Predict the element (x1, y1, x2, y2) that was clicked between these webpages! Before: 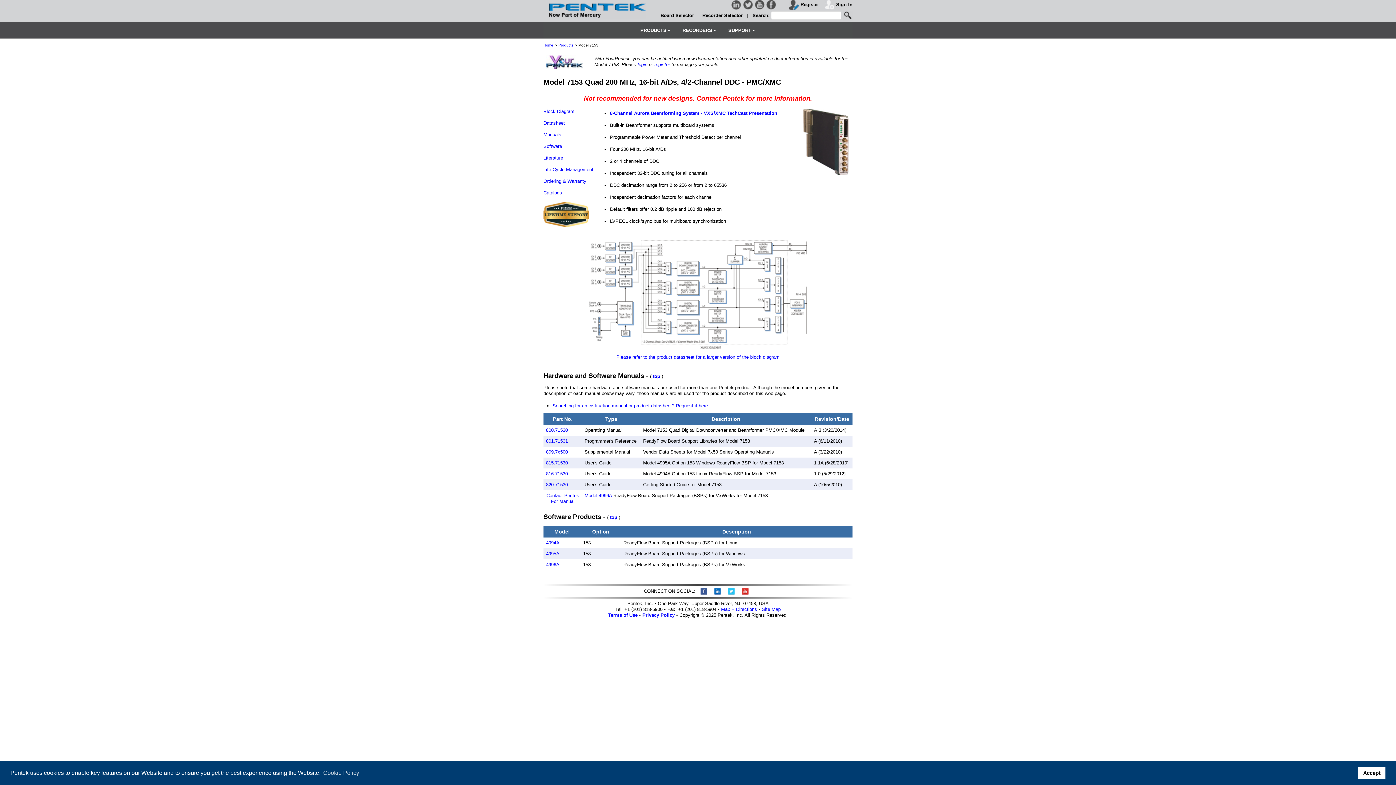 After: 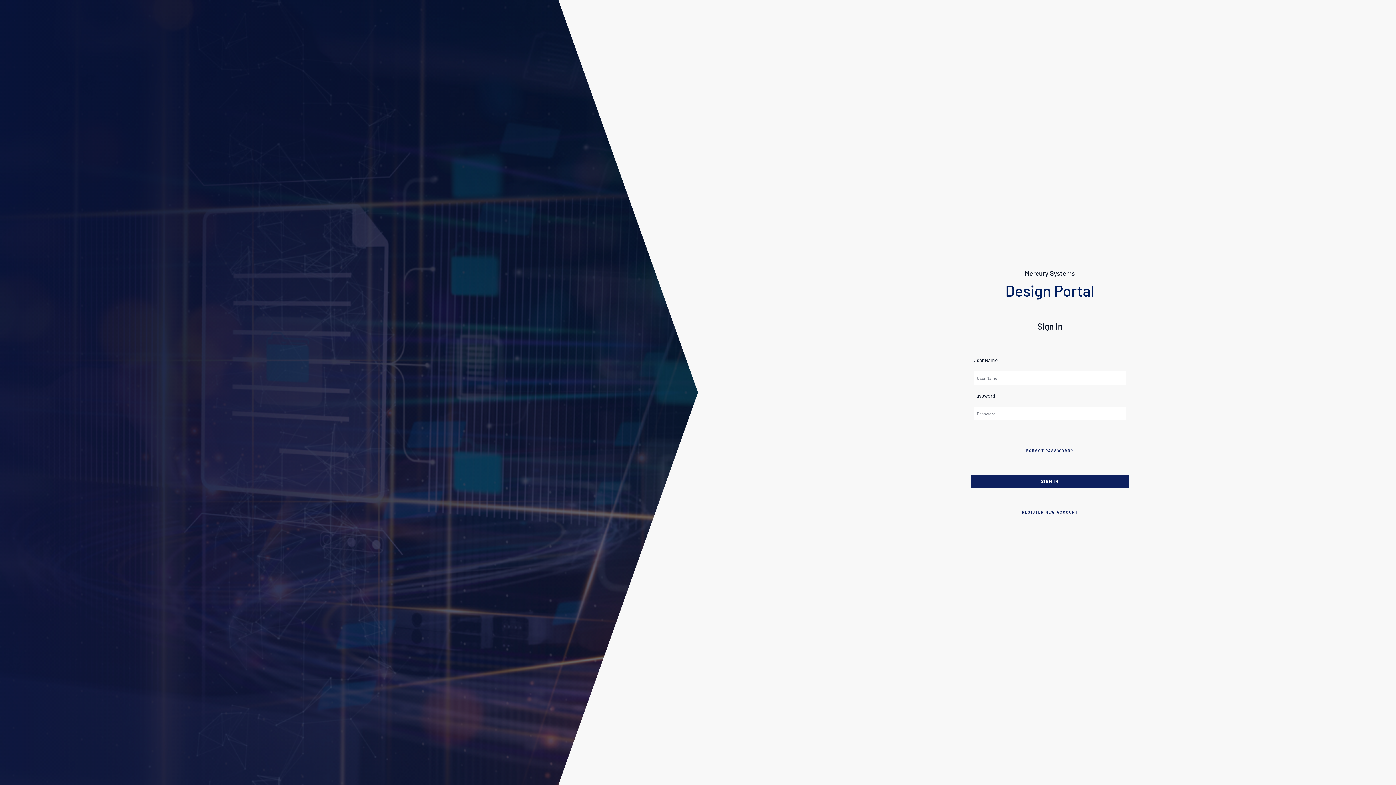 Action: bbox: (546, 482, 568, 487) label: 820.71530